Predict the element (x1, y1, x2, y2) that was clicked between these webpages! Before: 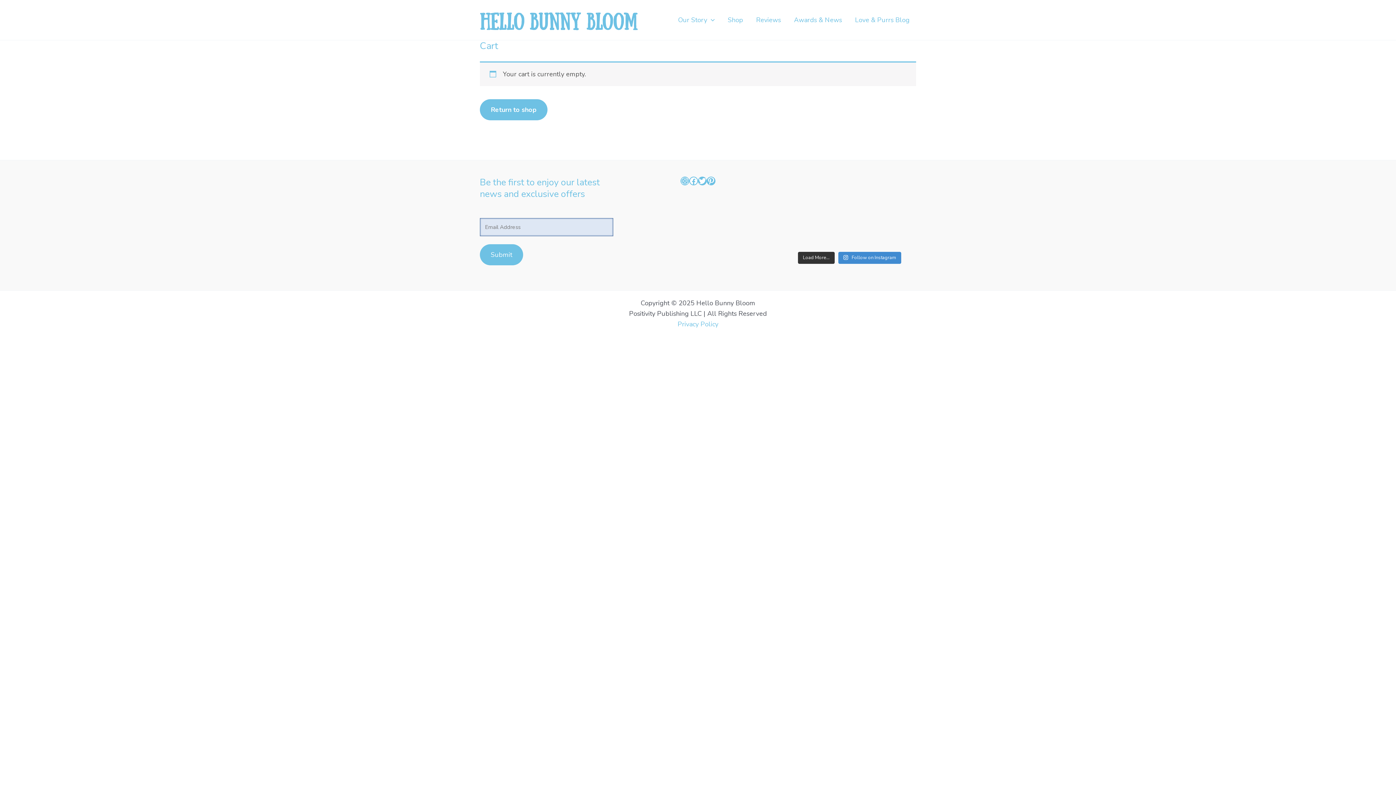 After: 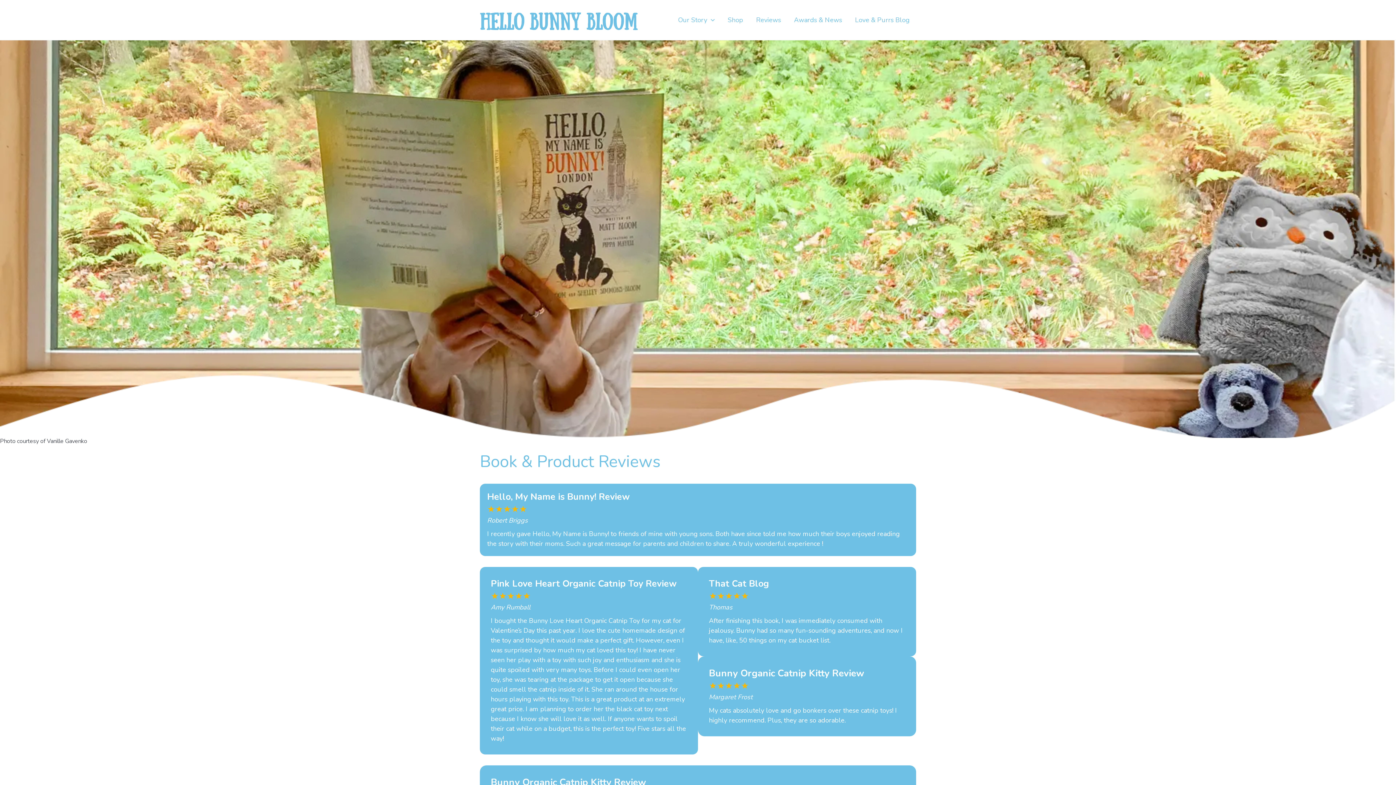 Action: label: Reviews bbox: (749, 0, 787, 40)